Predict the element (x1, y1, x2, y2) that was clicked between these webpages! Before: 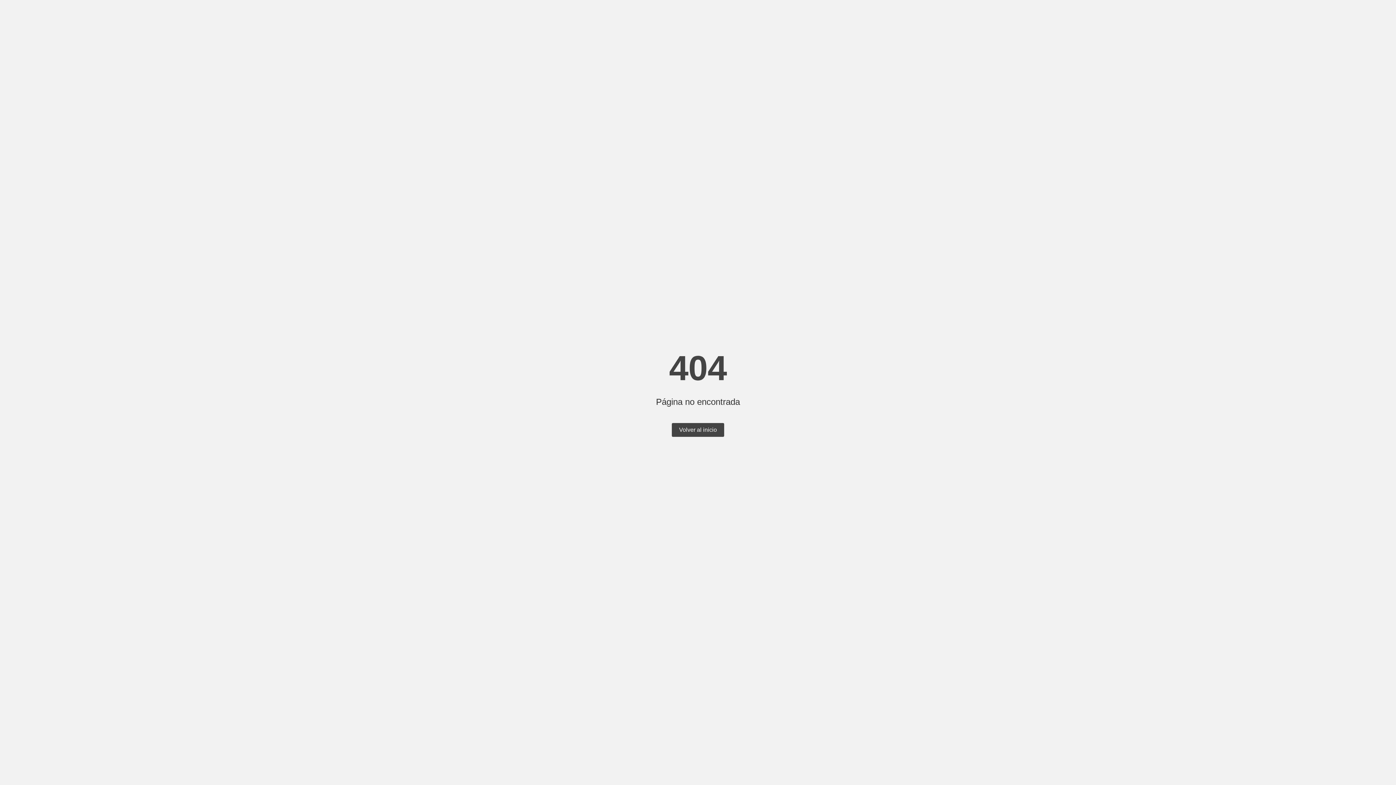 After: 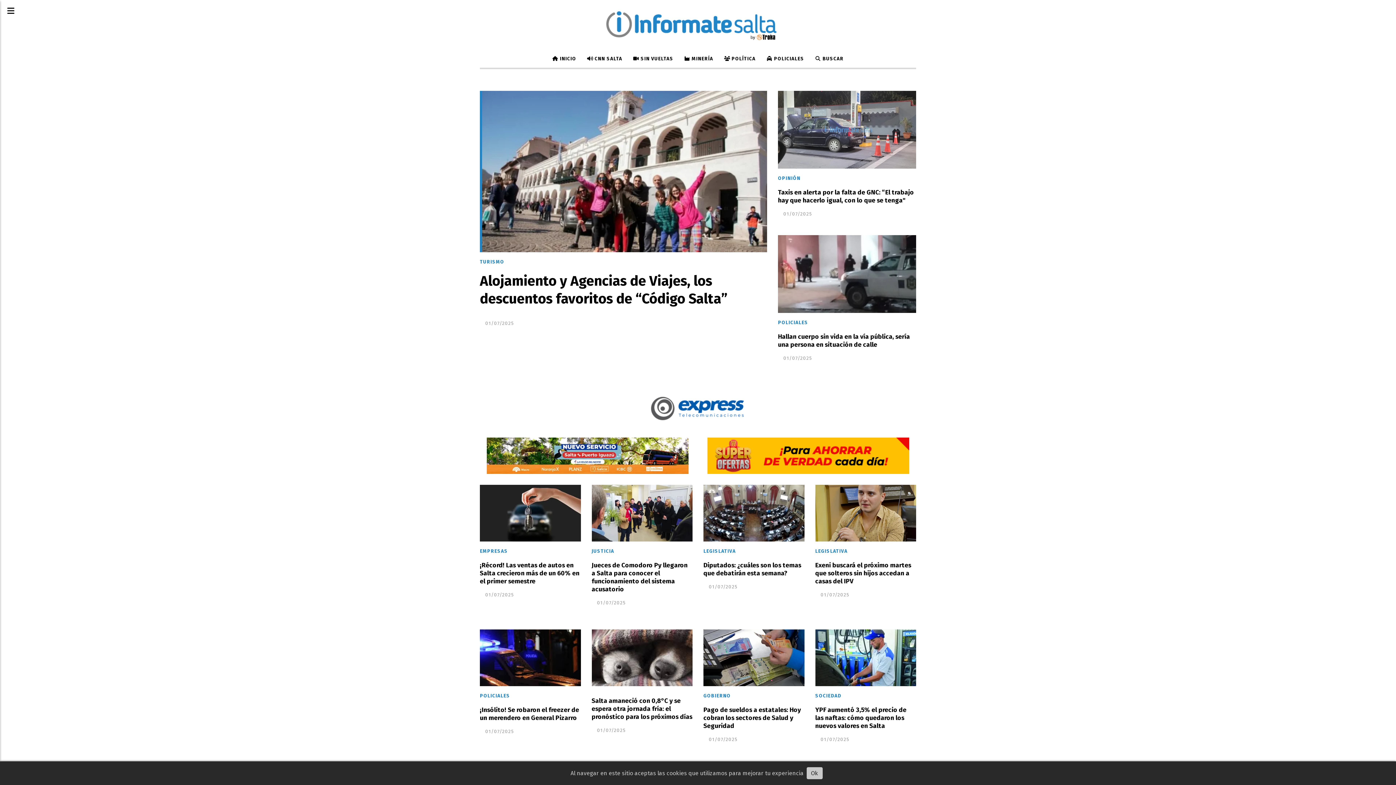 Action: bbox: (672, 423, 724, 437) label: Volver al inicio